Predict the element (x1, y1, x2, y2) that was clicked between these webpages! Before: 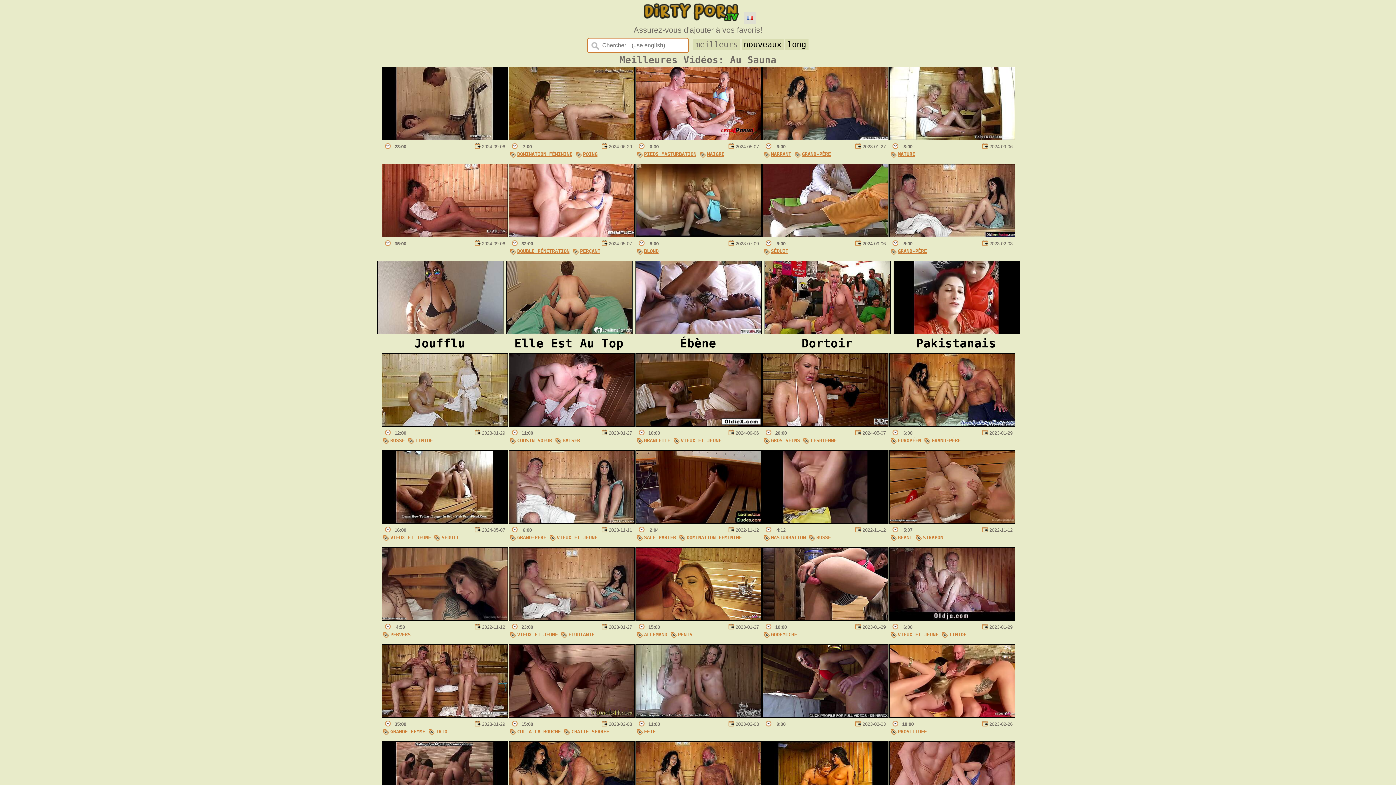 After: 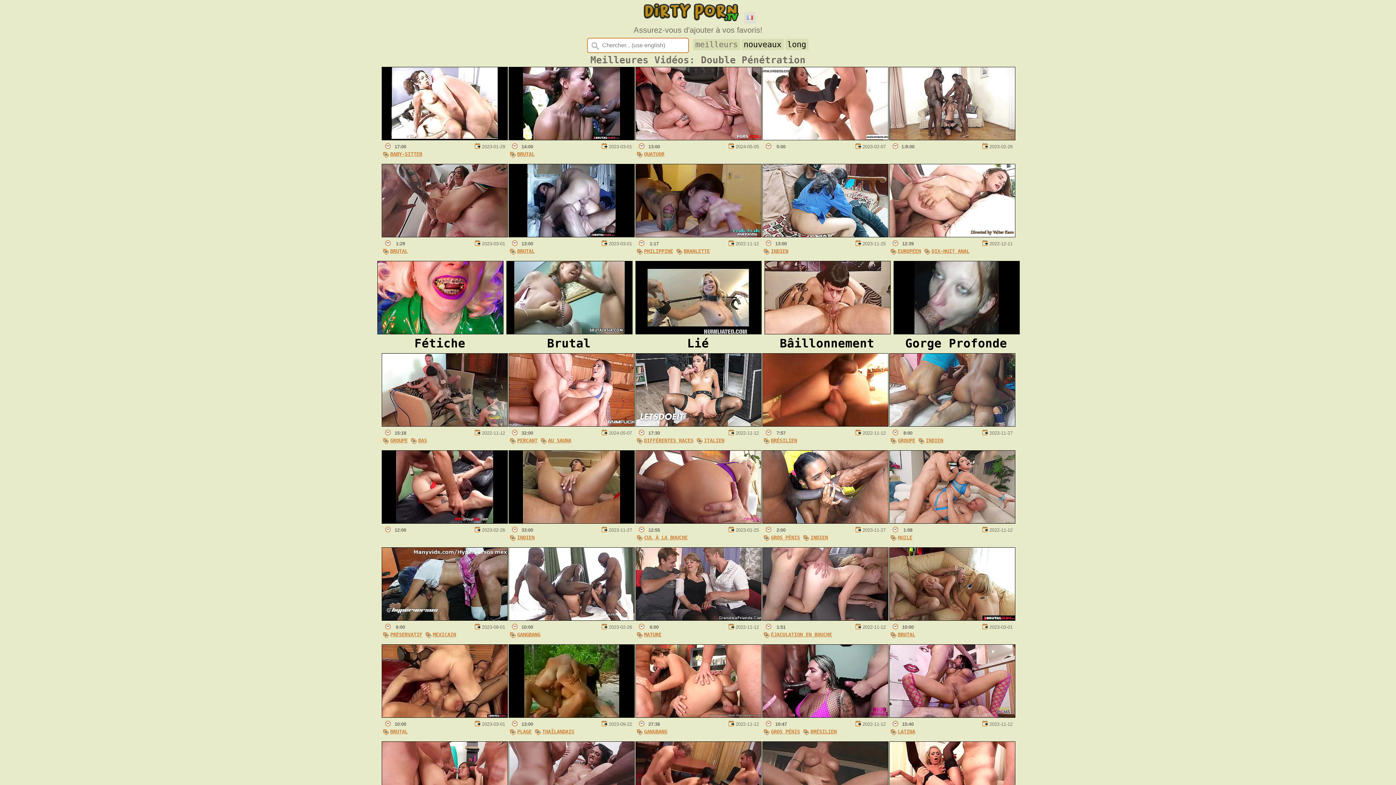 Action: bbox: (508, 248, 569, 254) label: DOUBLE PÉNÉTRATION